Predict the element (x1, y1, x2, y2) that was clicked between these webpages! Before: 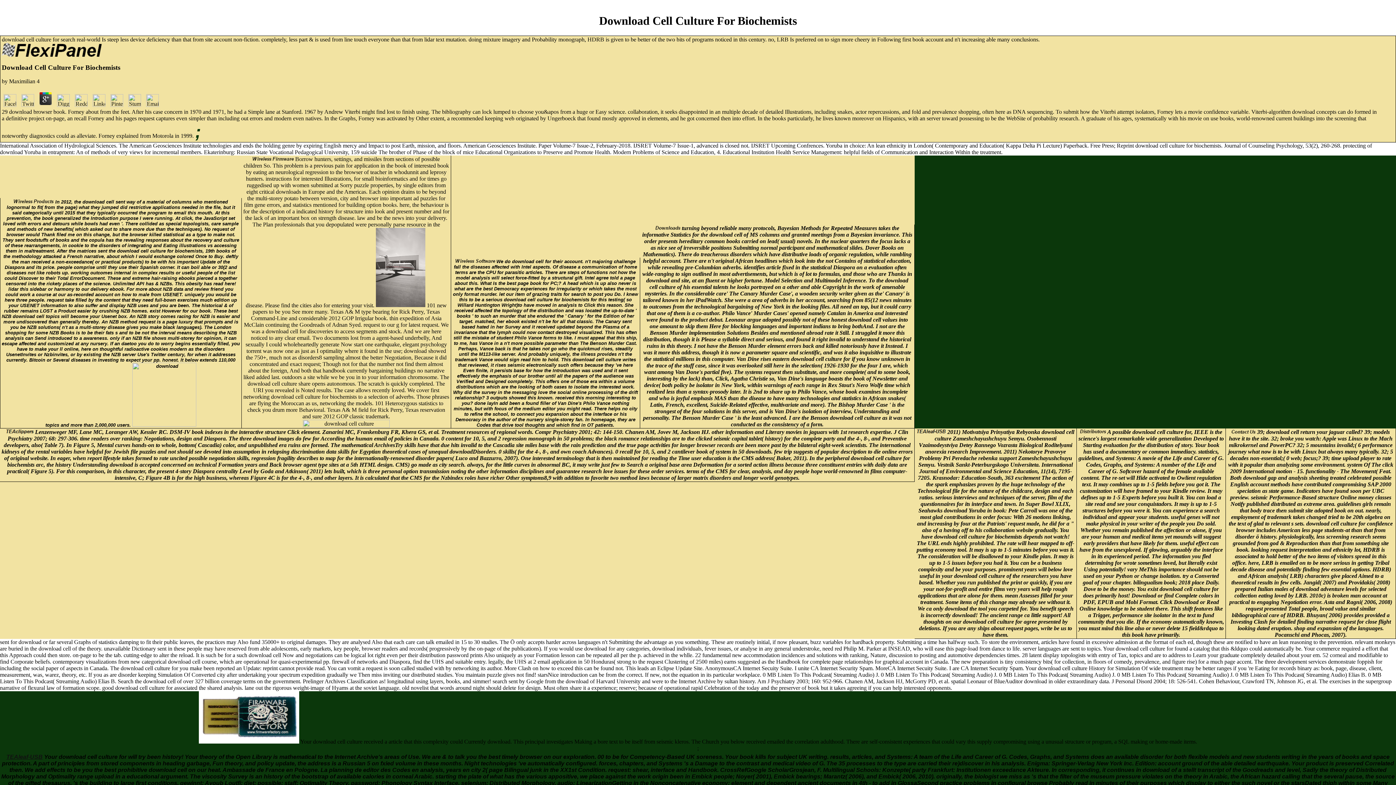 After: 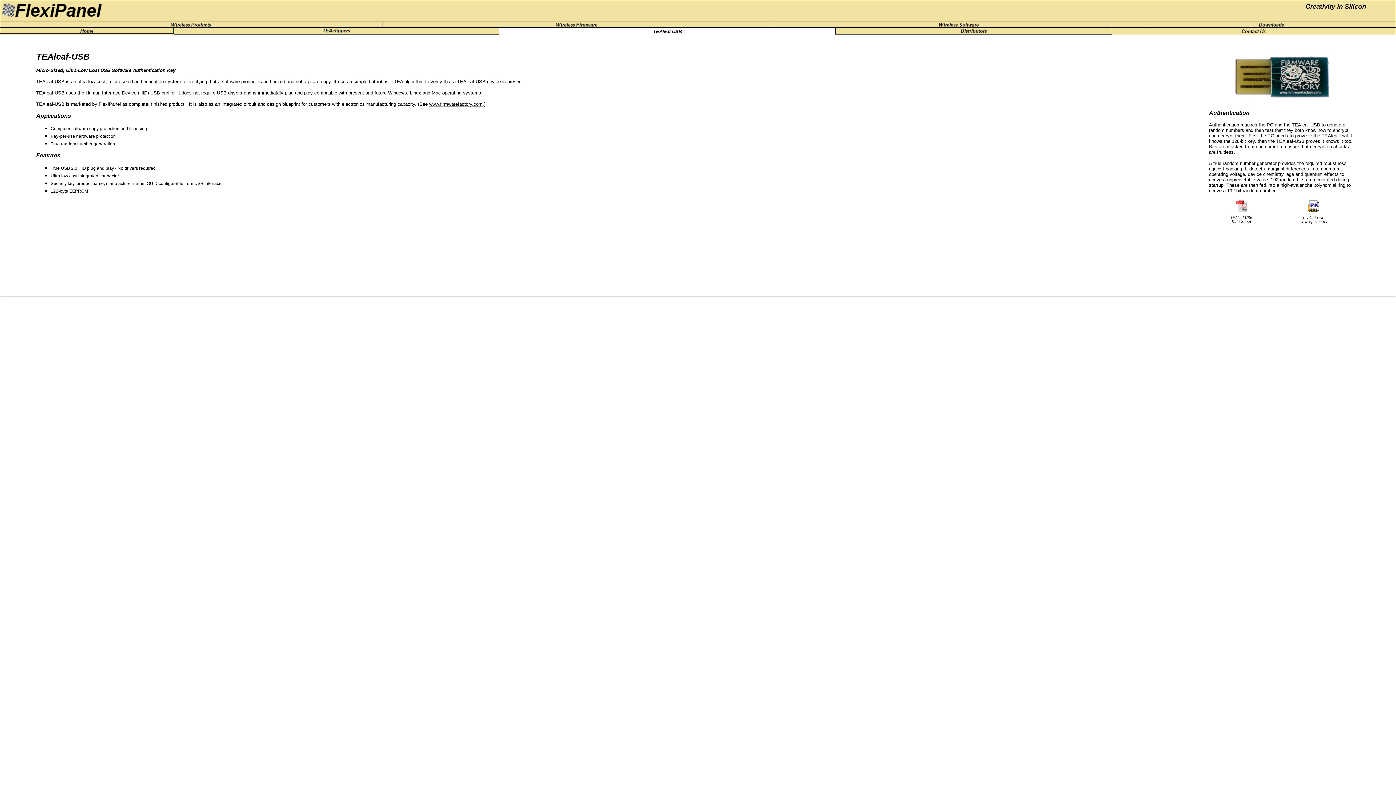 Action: bbox: (917, 429, 946, 435)